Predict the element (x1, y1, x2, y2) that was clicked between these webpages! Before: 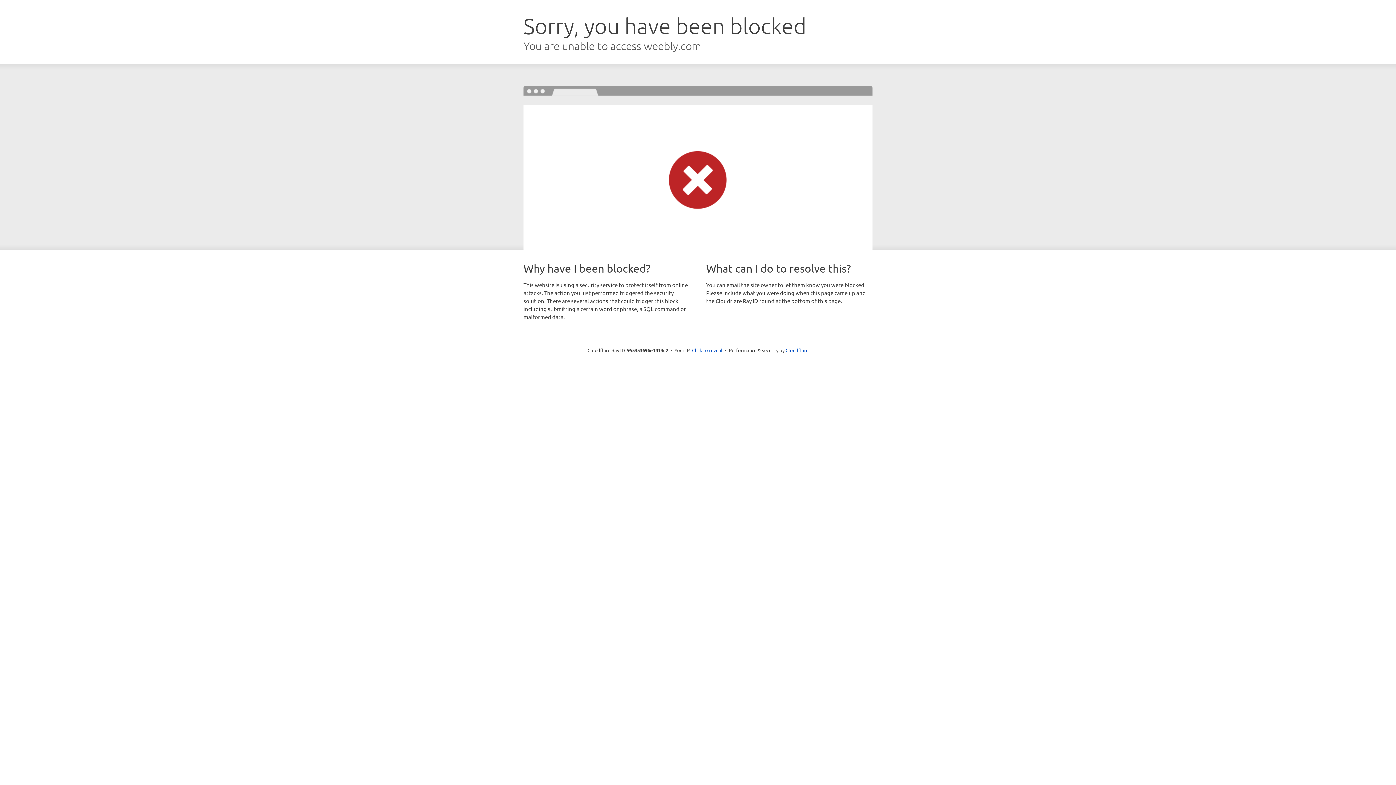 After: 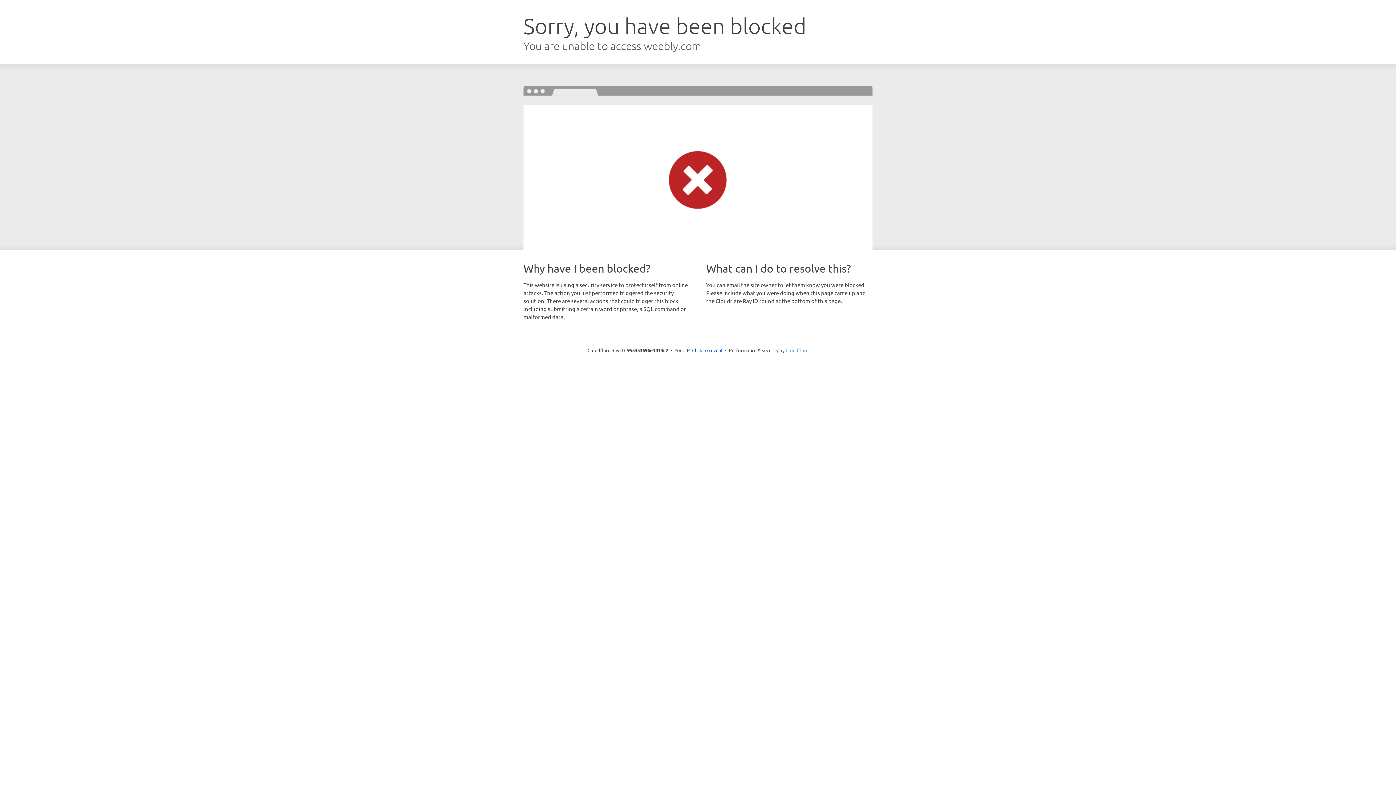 Action: label: Cloudflare bbox: (785, 347, 808, 353)